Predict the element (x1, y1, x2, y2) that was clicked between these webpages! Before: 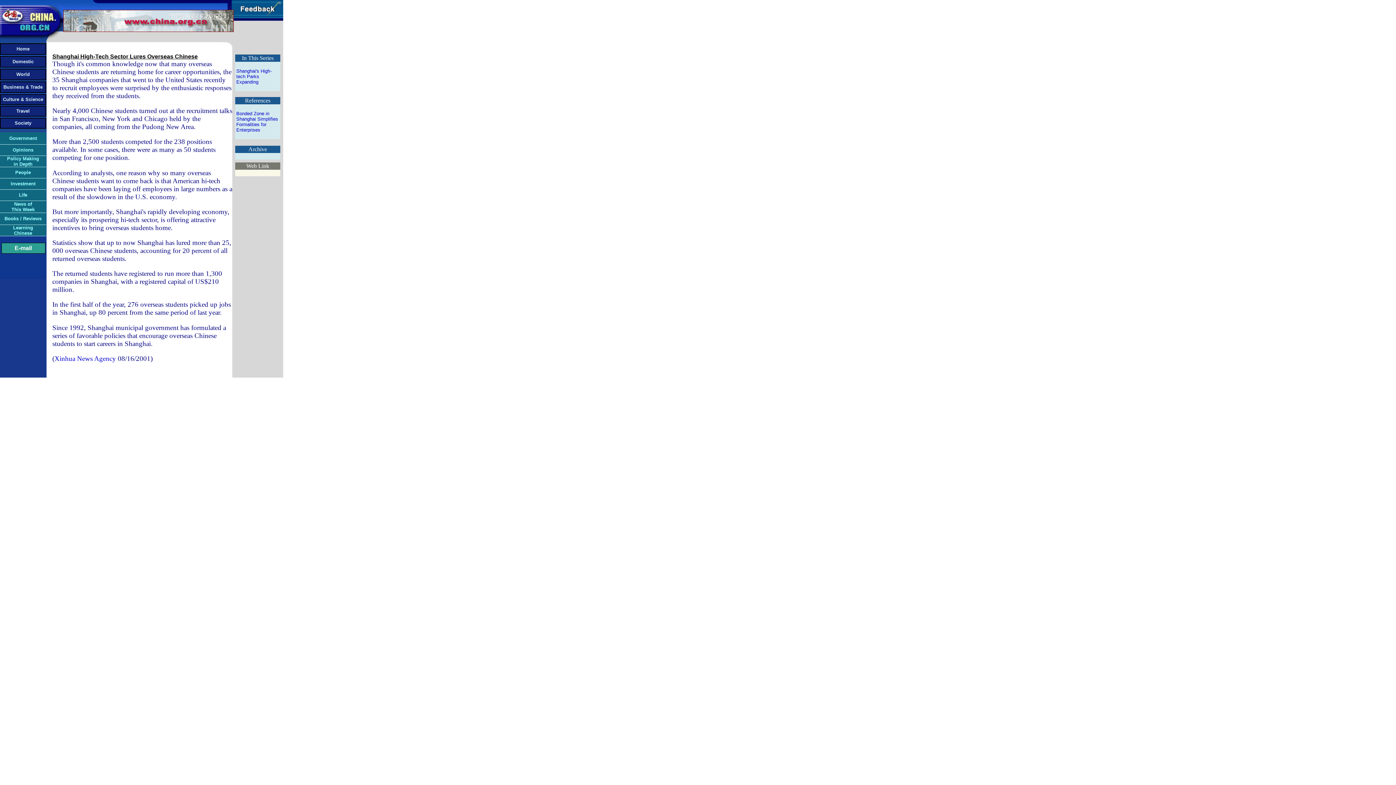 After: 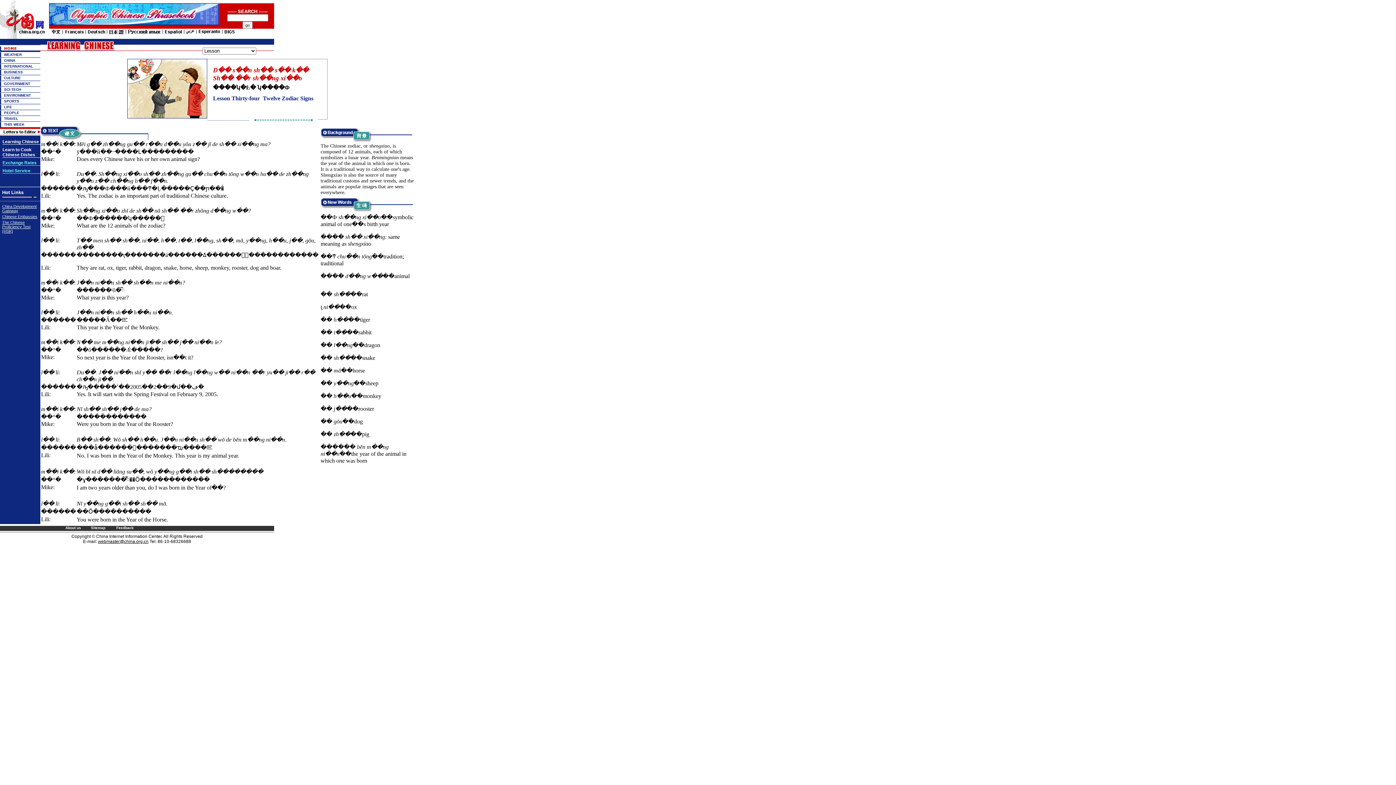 Action: bbox: (13, 224, 33, 236) label: Learning
Chinese